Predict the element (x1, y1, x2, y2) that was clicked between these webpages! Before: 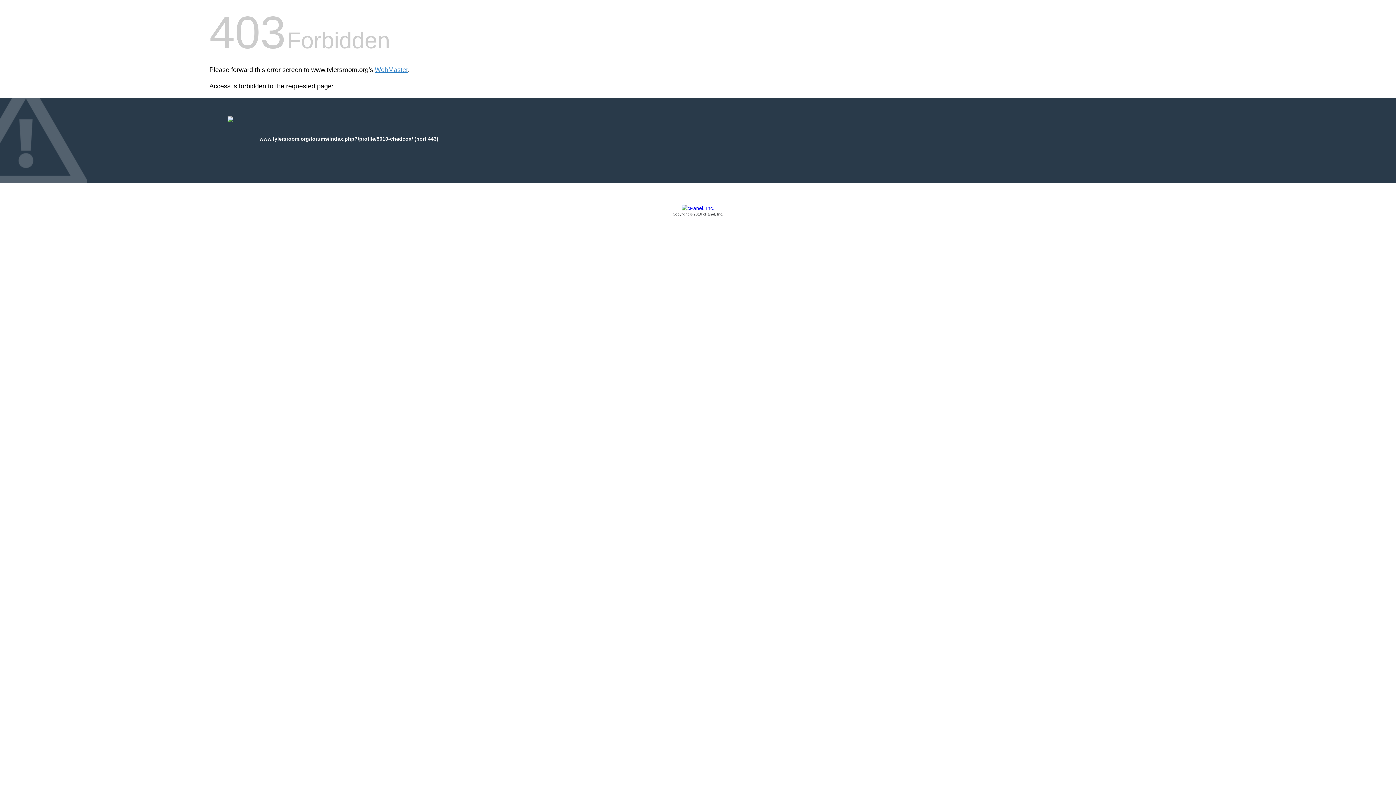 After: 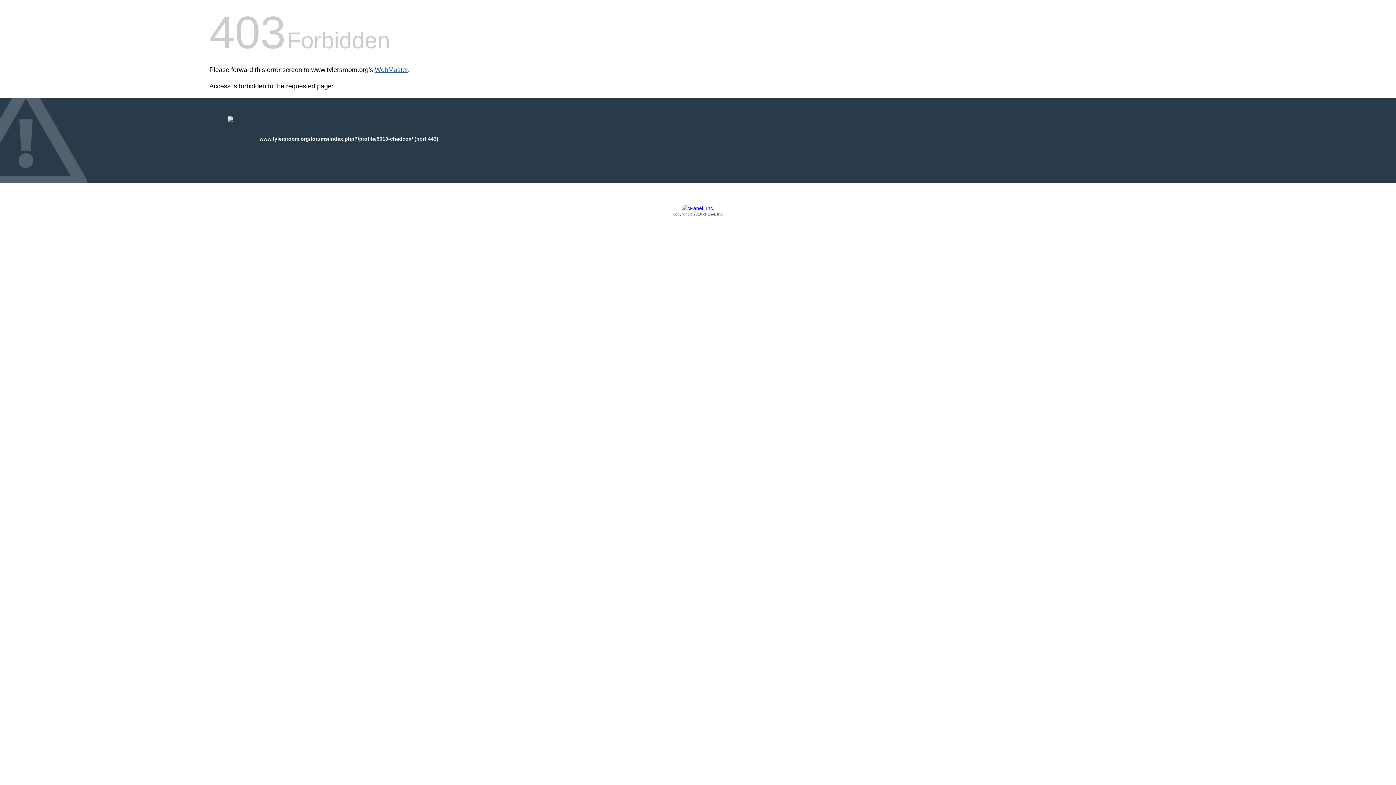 Action: label: WebMaster bbox: (374, 66, 408, 73)